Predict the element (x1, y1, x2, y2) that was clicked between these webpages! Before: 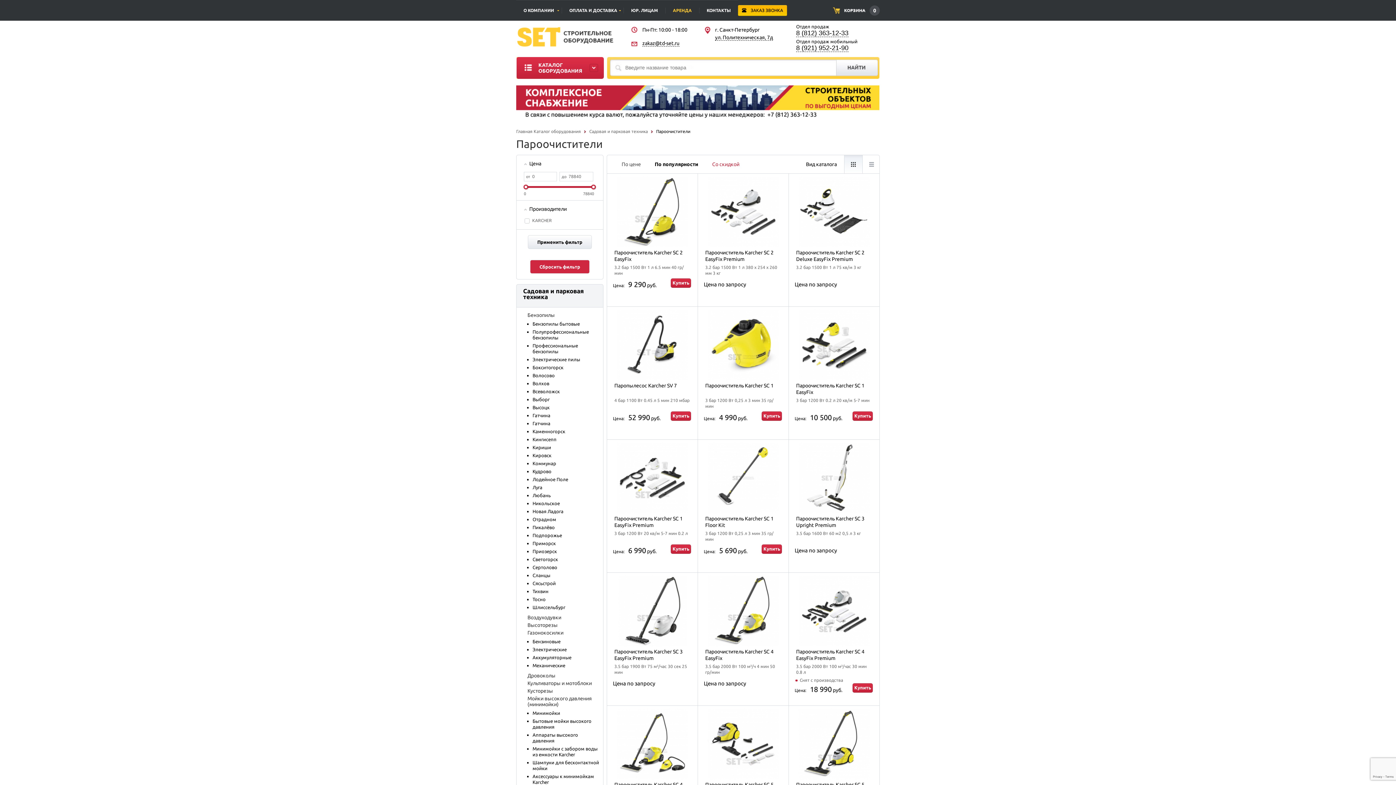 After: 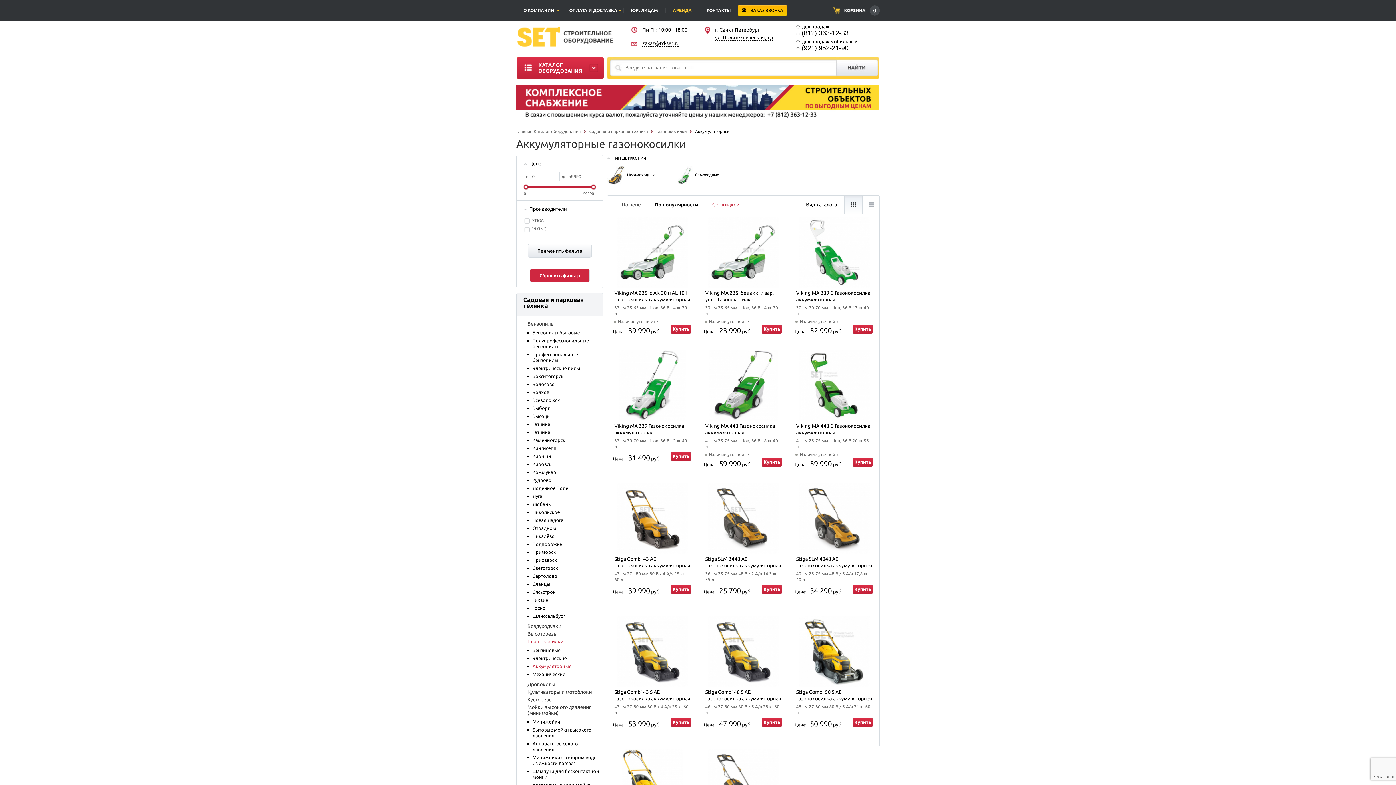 Action: label: Аккумуляторные bbox: (532, 655, 571, 660)